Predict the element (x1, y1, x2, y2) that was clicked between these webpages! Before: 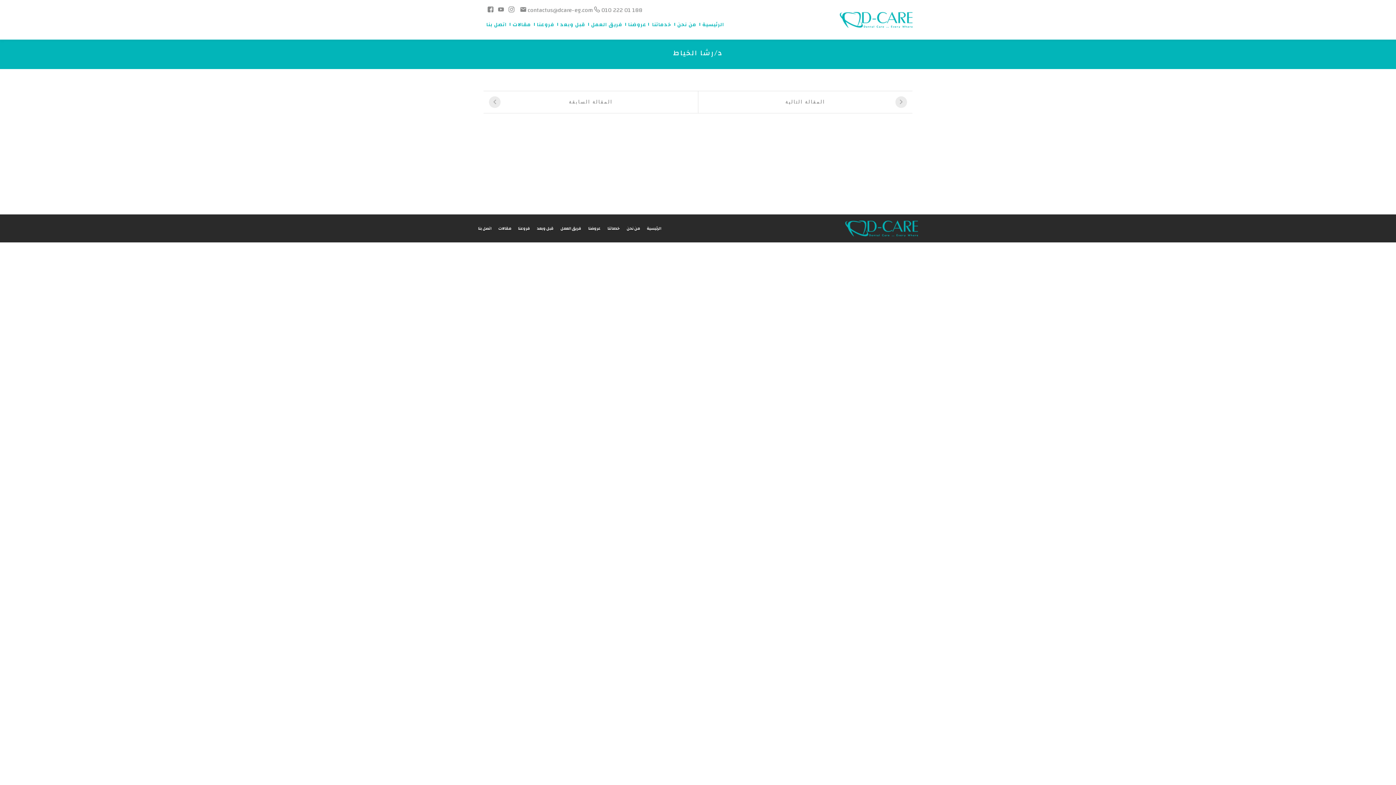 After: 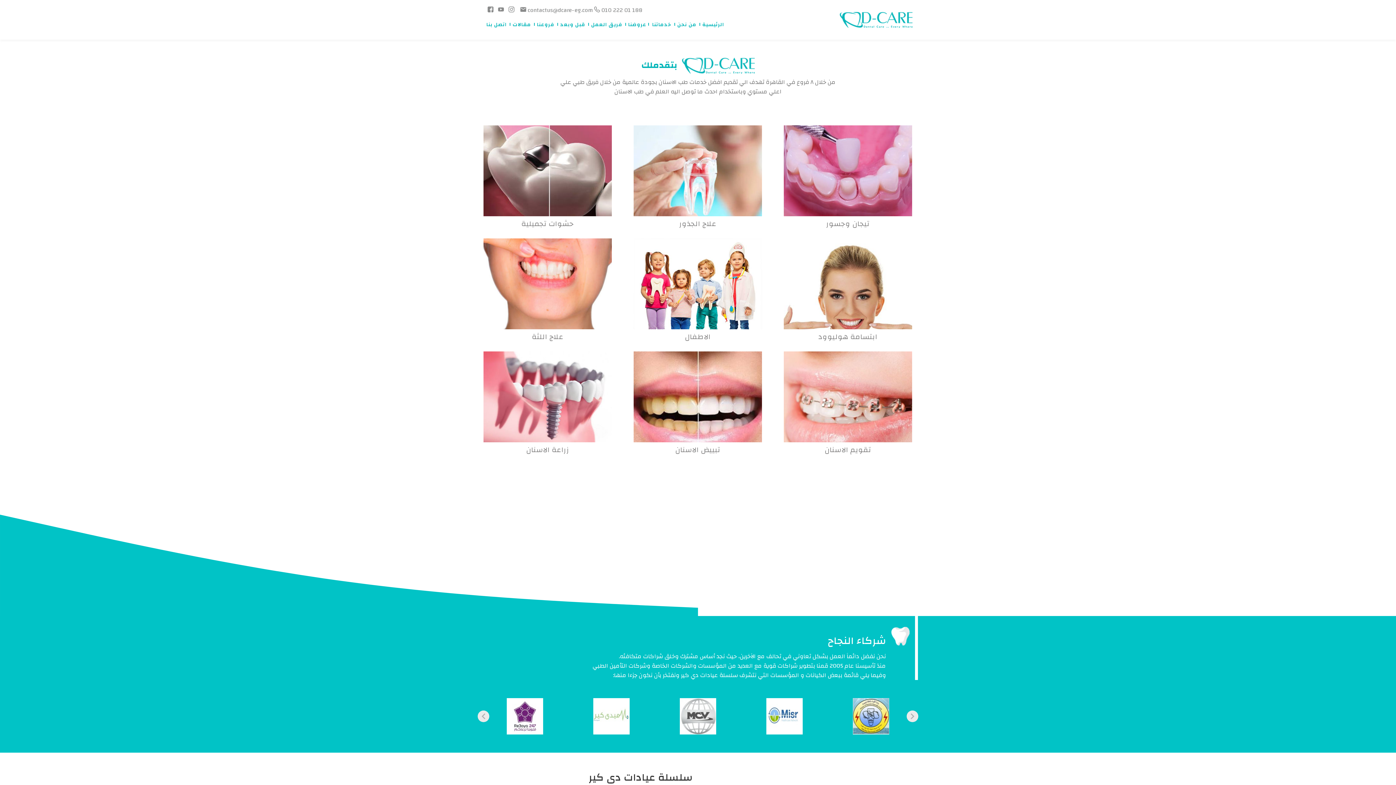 Action: bbox: (840, 14, 912, 24)